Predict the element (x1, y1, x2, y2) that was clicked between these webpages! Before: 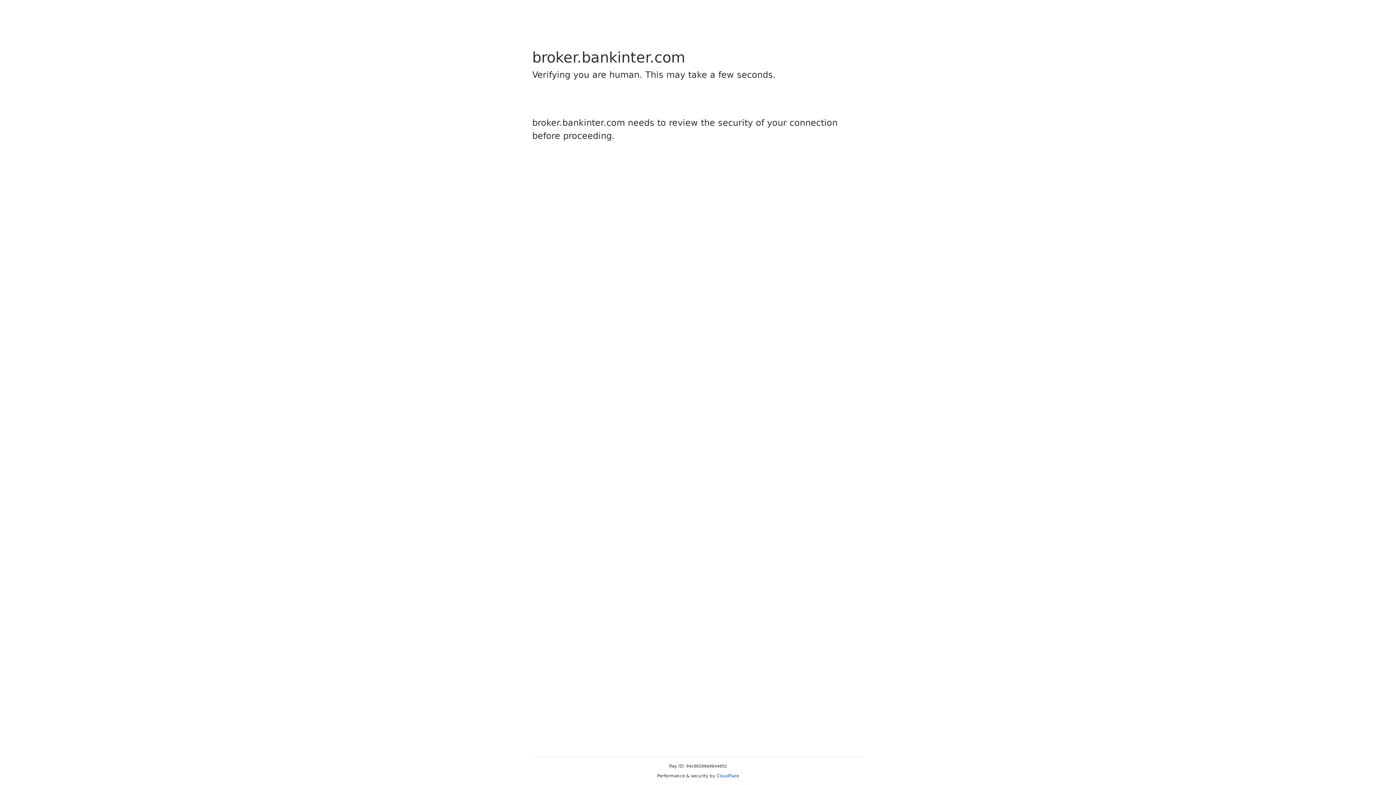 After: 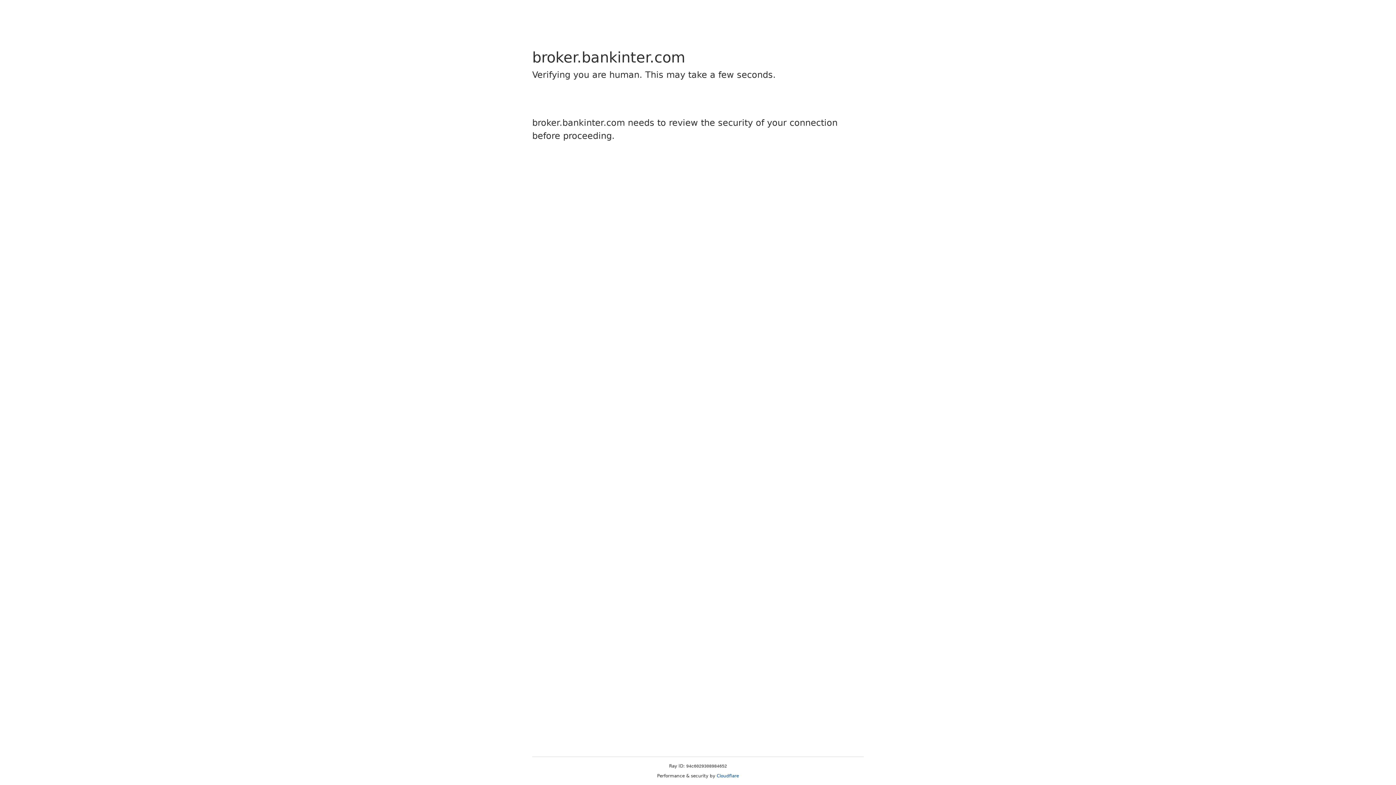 Action: label: Cloudflare bbox: (716, 773, 739, 778)